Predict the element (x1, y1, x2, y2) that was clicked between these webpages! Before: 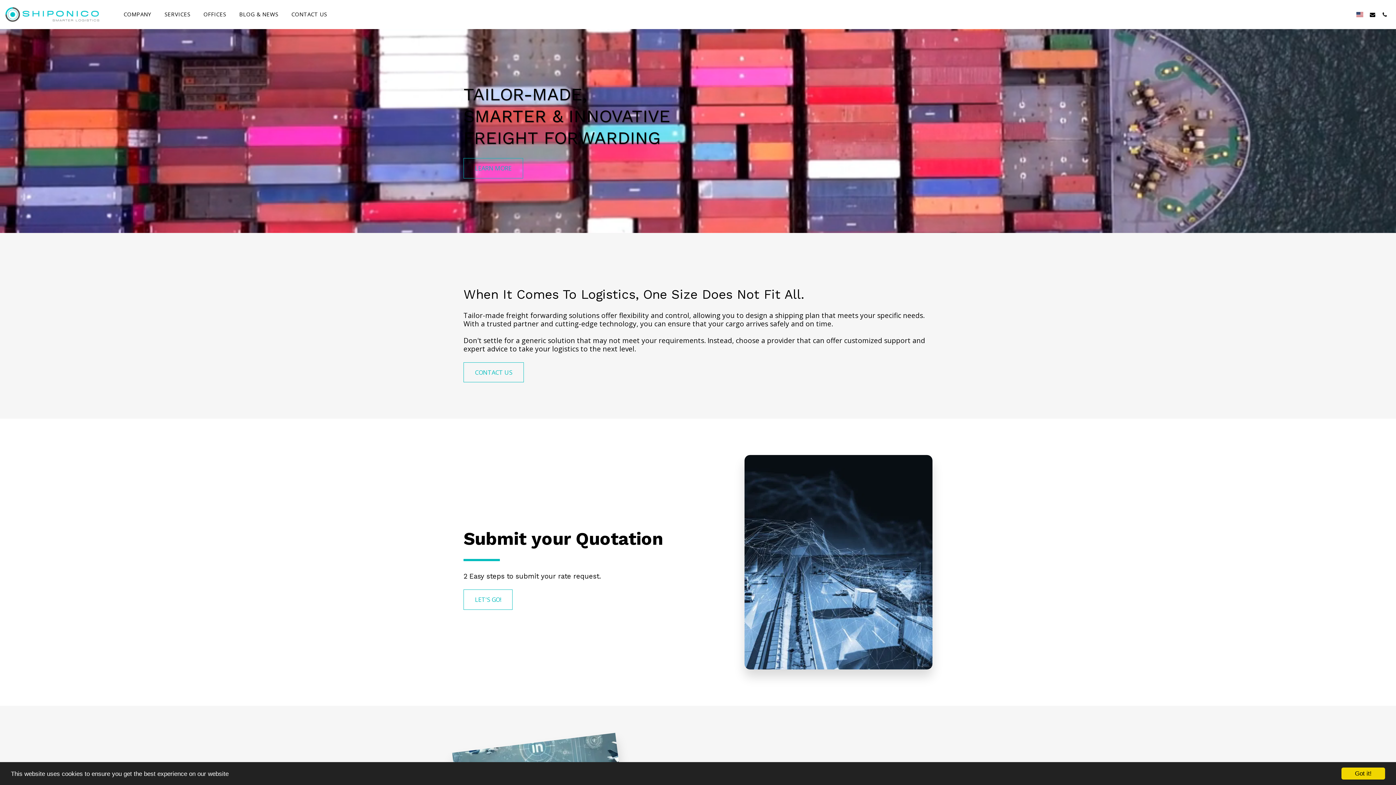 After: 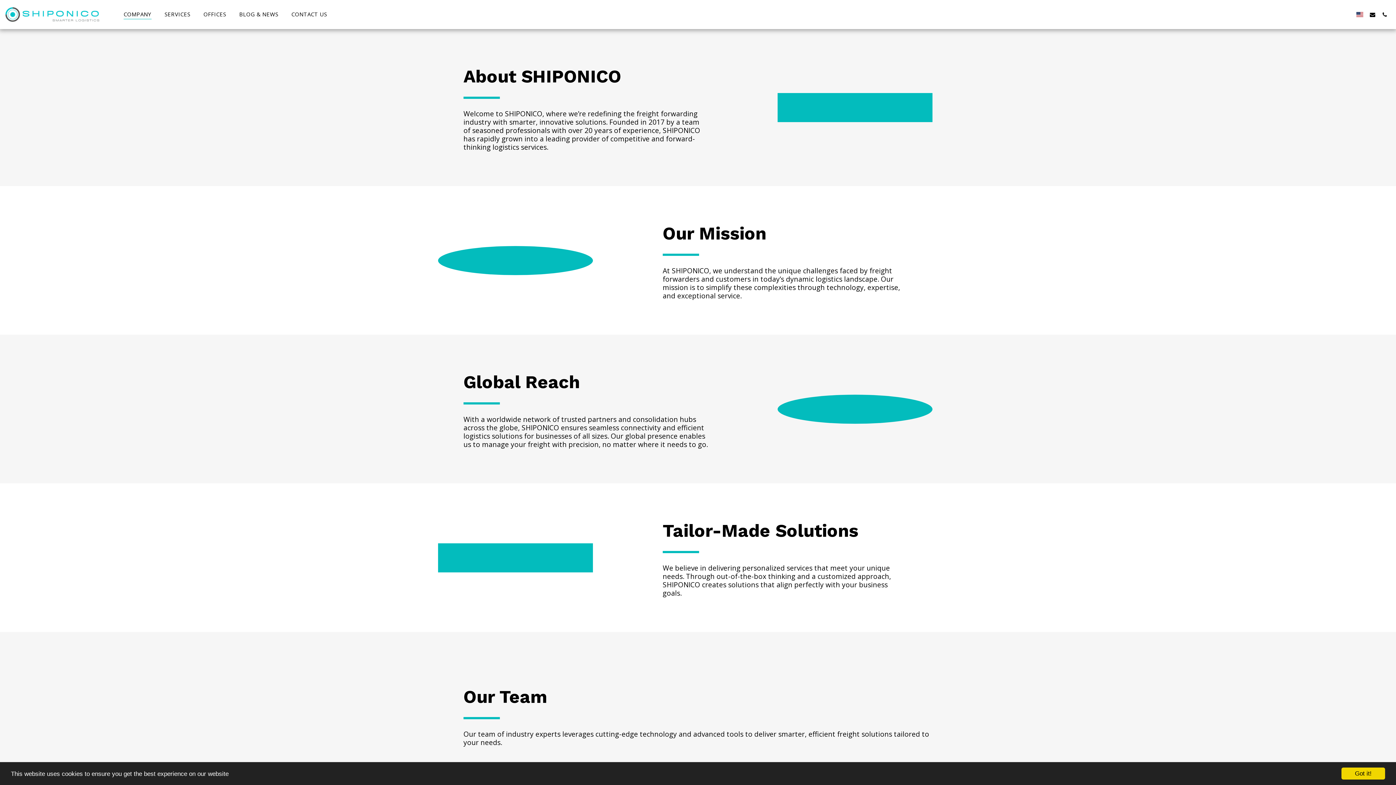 Action: bbox: (117, 8, 157, 20) label: COMPANY